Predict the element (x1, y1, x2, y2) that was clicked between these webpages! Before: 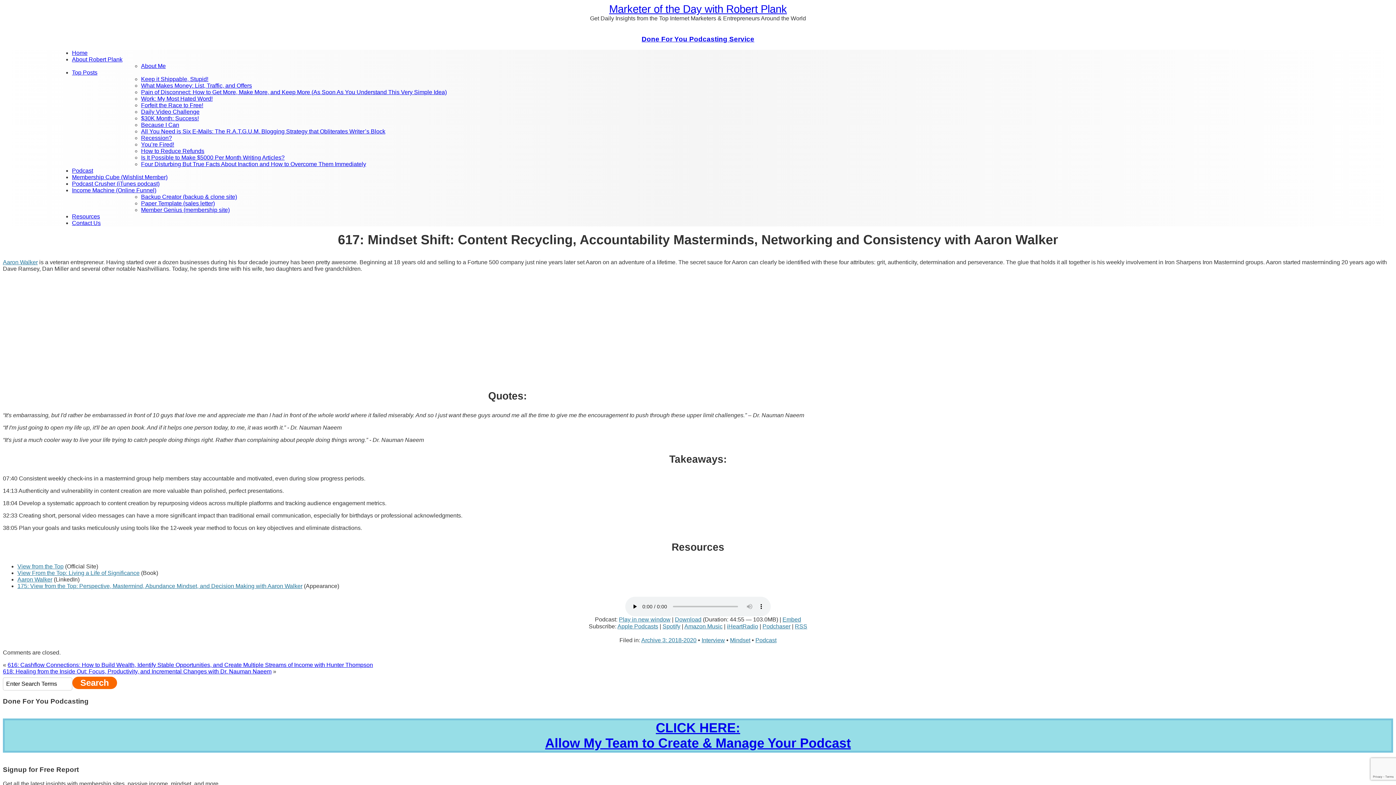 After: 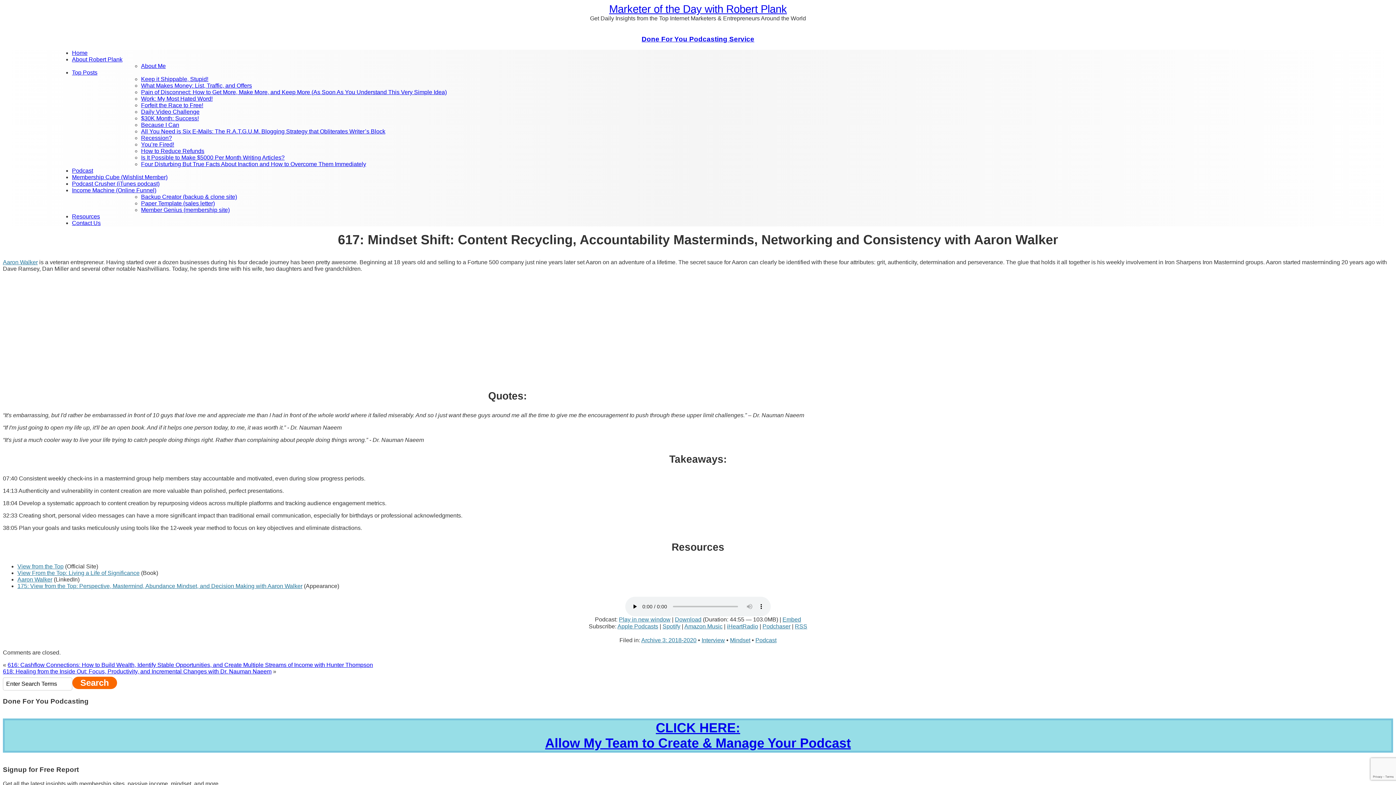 Action: label: CLICK HERE:
Allow My Team to Create & Manage Your Podcast bbox: (545, 720, 851, 750)